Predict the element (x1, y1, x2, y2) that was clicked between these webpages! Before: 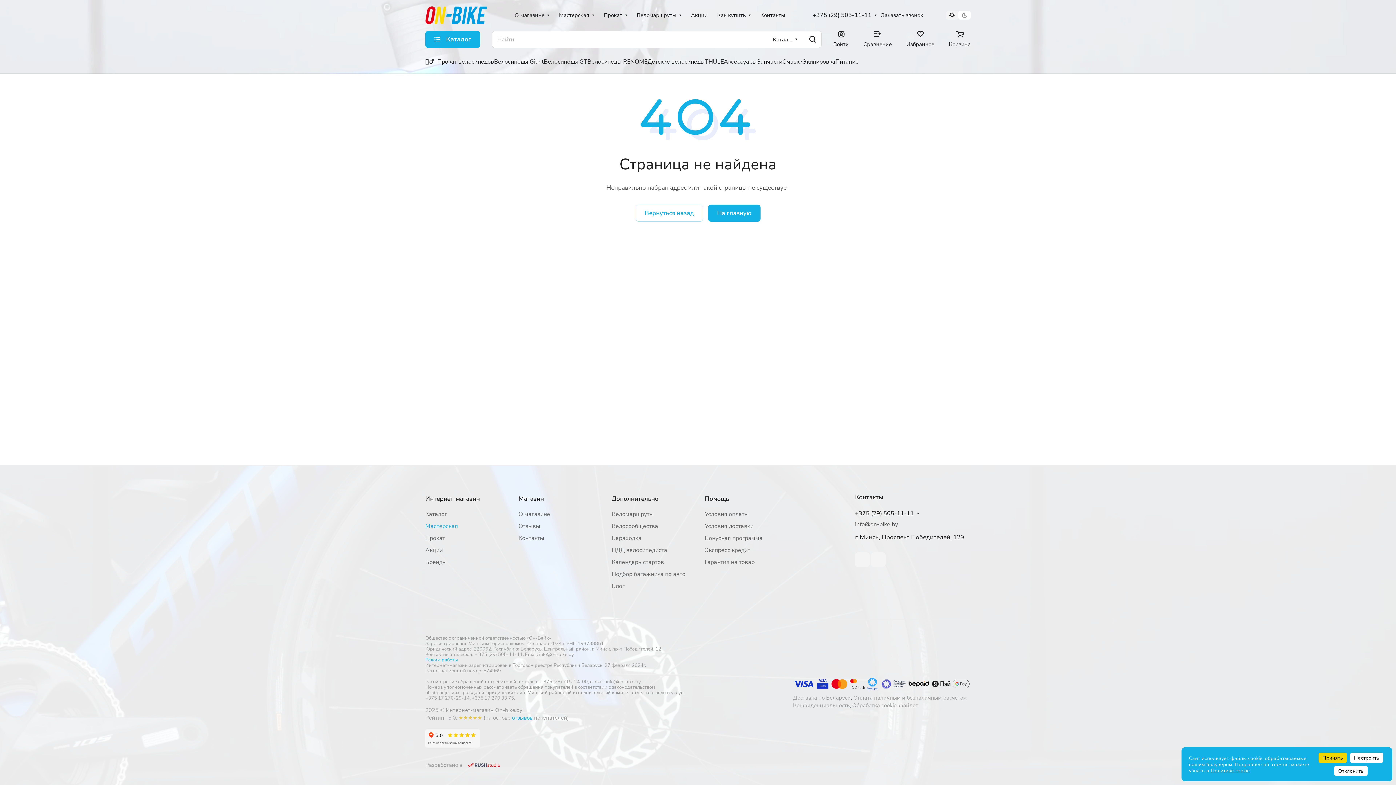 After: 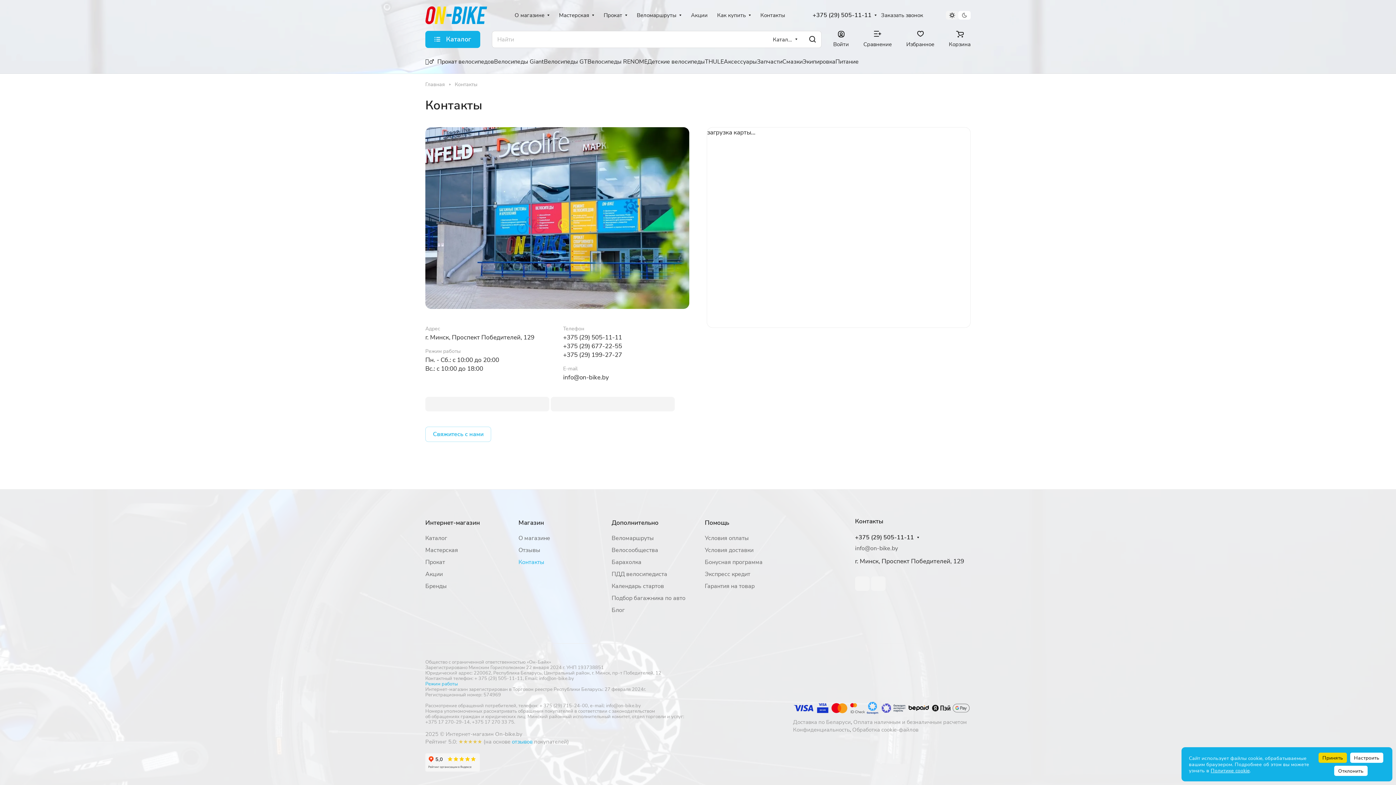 Action: label: Контакты bbox: (518, 534, 544, 542)